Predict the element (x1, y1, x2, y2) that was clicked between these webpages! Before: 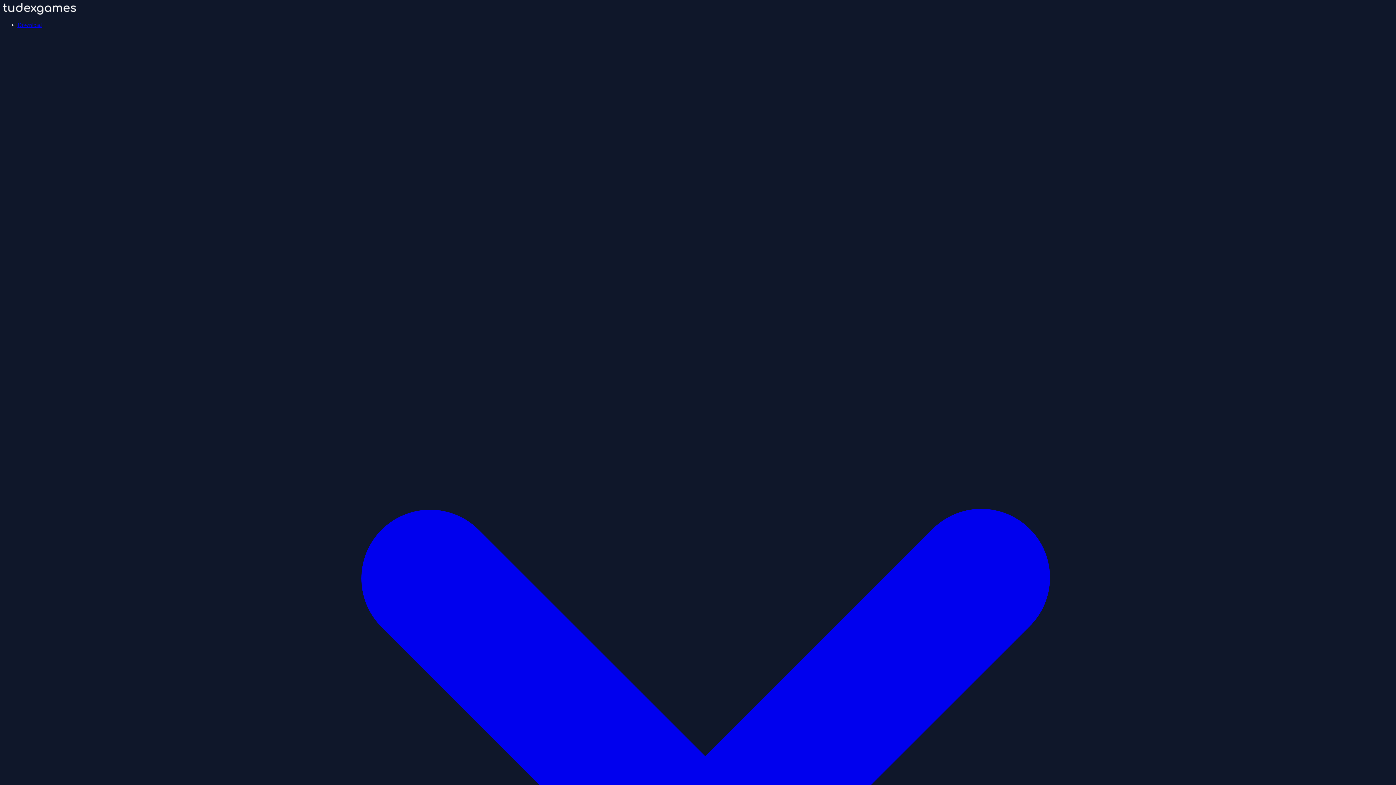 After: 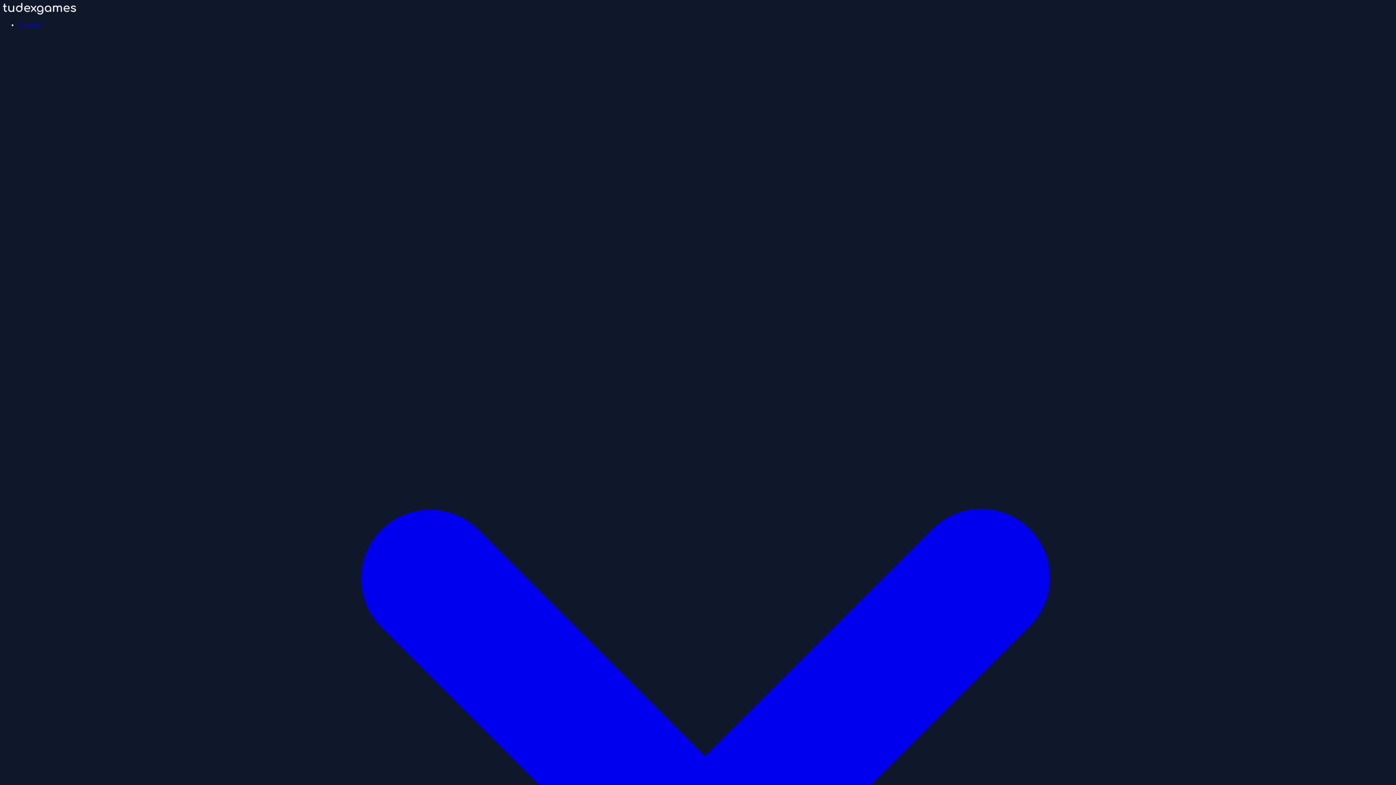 Action: bbox: (2, 9, 76, 15)